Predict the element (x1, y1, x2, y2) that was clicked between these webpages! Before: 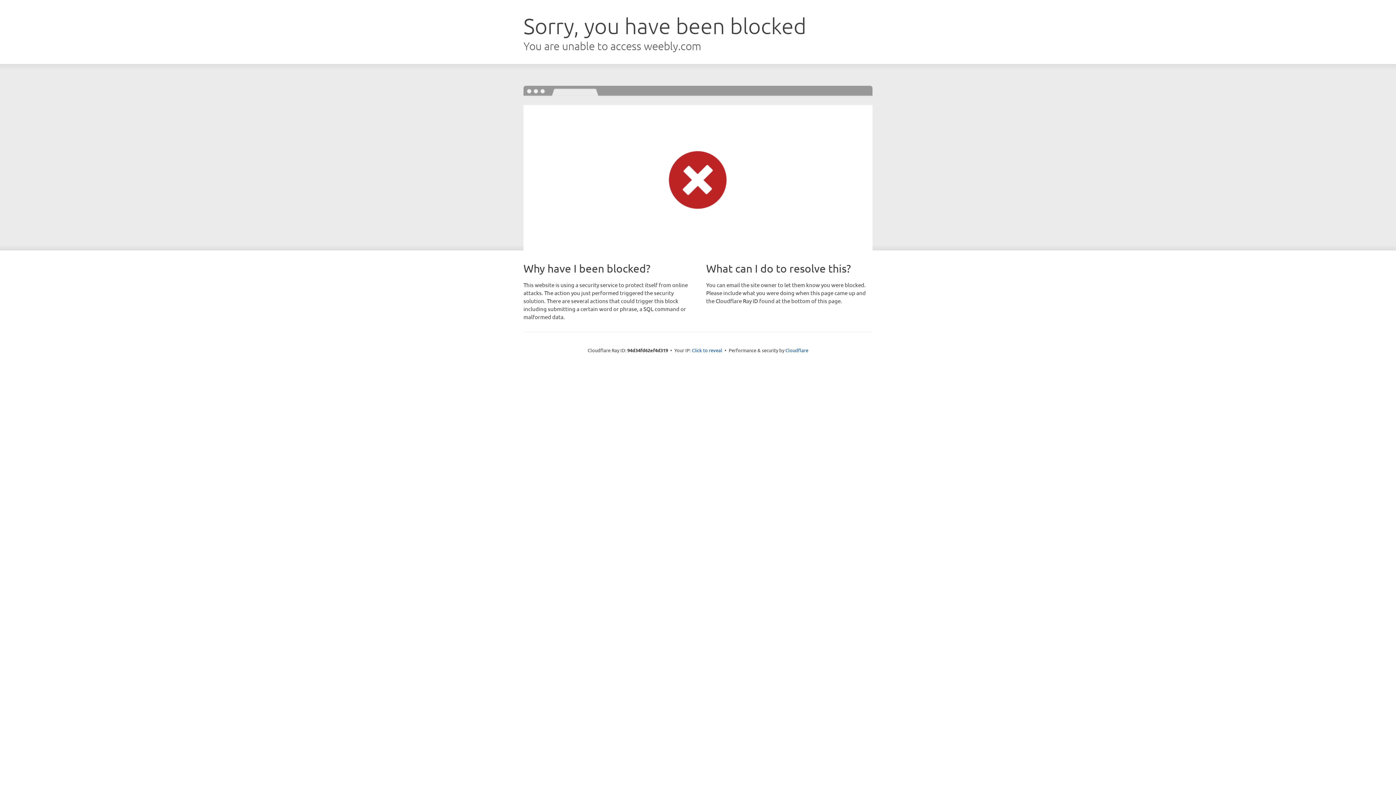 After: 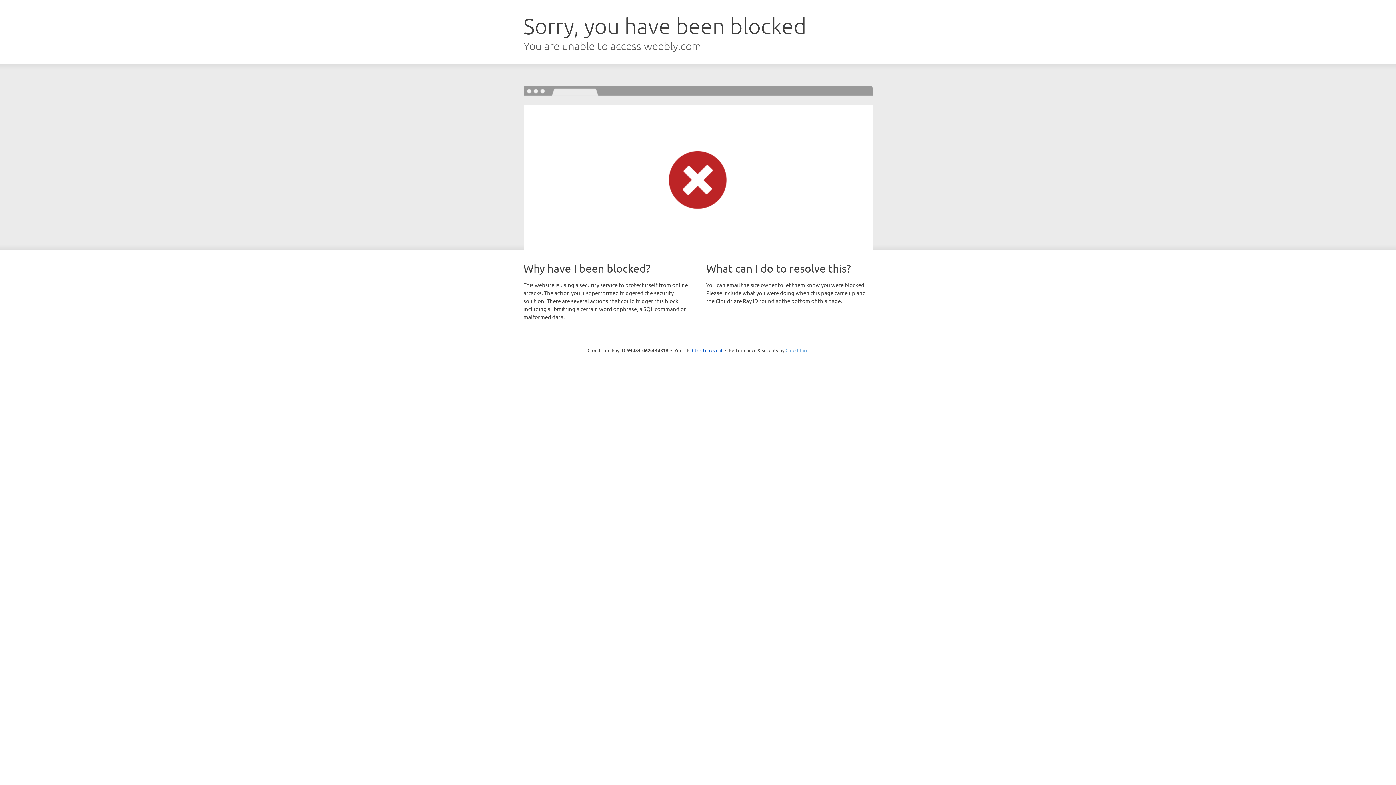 Action: bbox: (785, 347, 808, 353) label: Cloudflare